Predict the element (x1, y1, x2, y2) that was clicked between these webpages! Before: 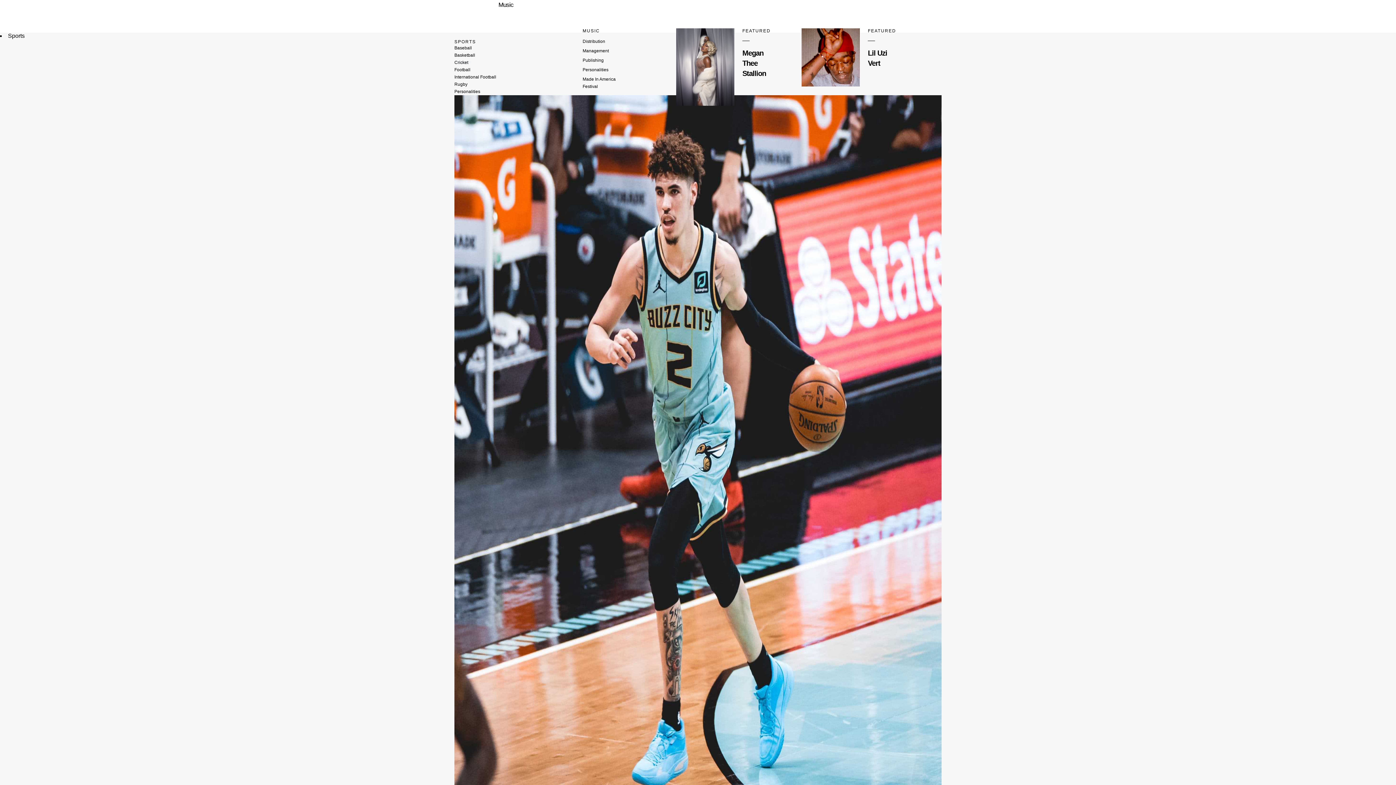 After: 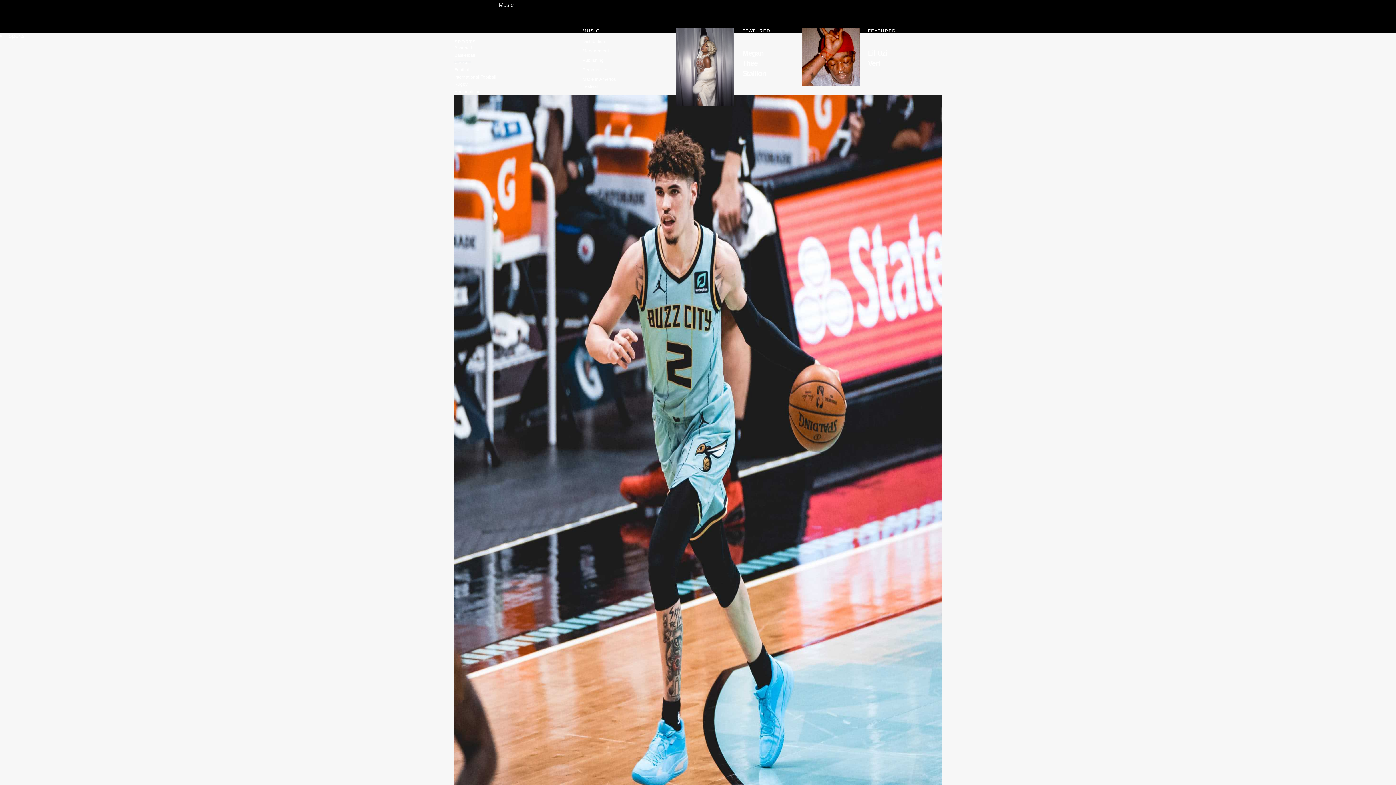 Action: label: Publishing bbox: (582, 57, 603, 62)